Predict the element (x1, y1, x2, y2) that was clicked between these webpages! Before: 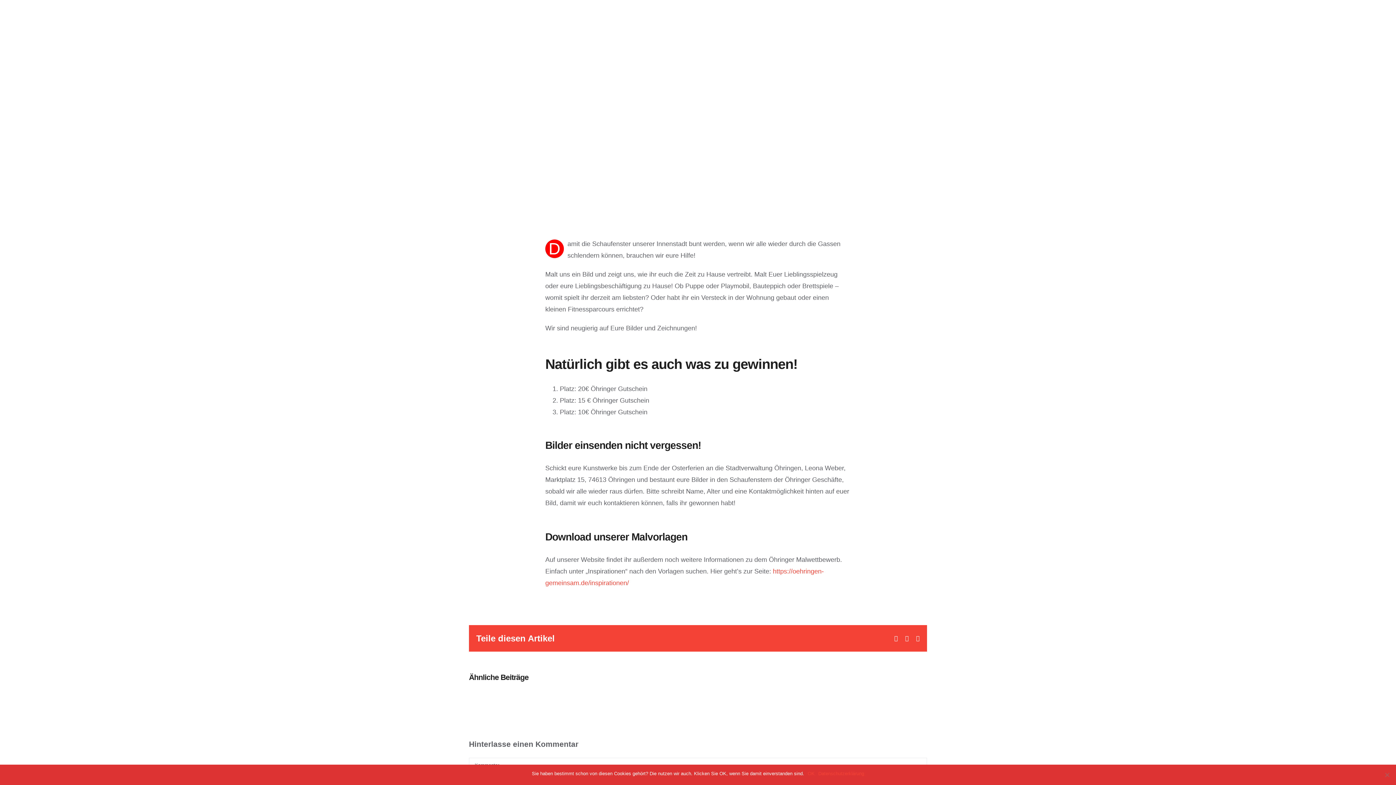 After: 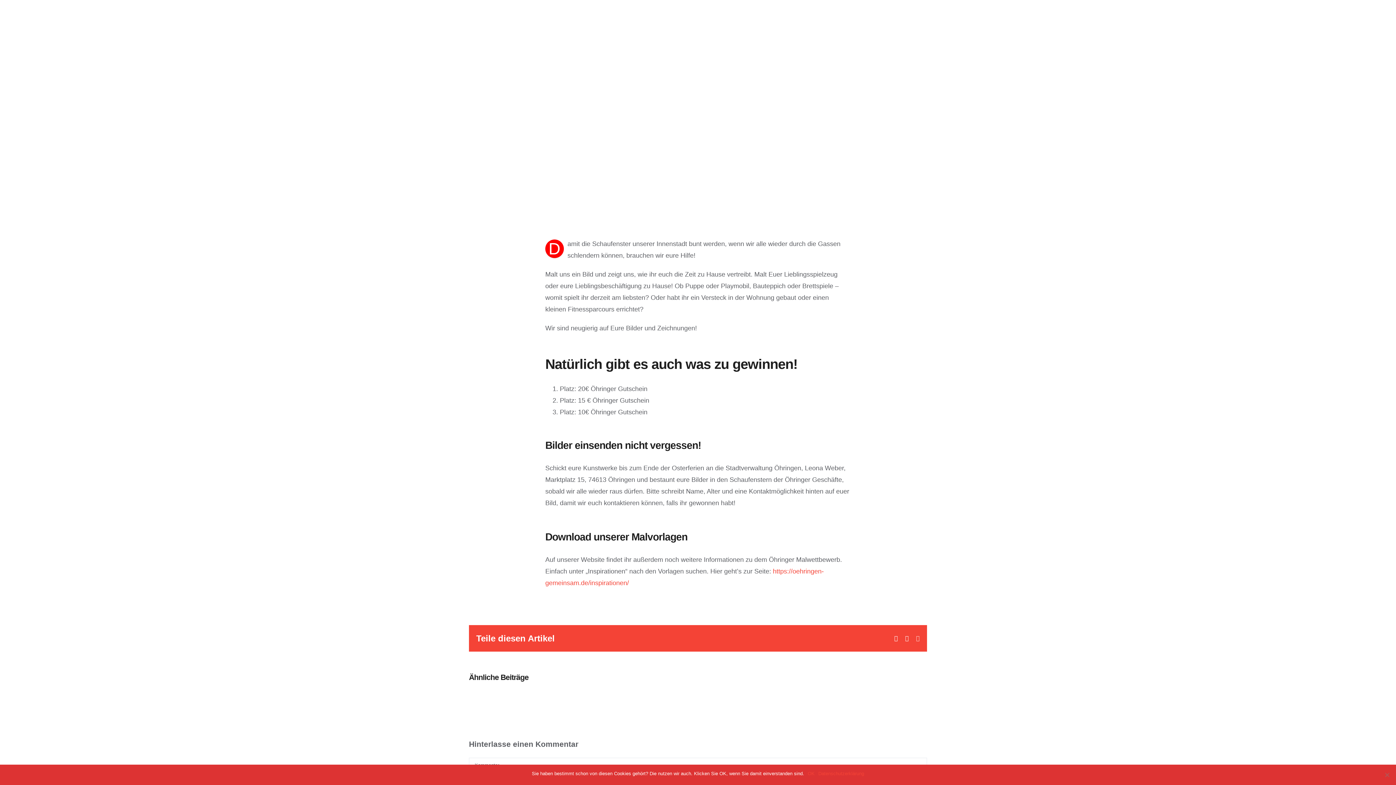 Action: bbox: (916, 635, 920, 641) label: E-Mail